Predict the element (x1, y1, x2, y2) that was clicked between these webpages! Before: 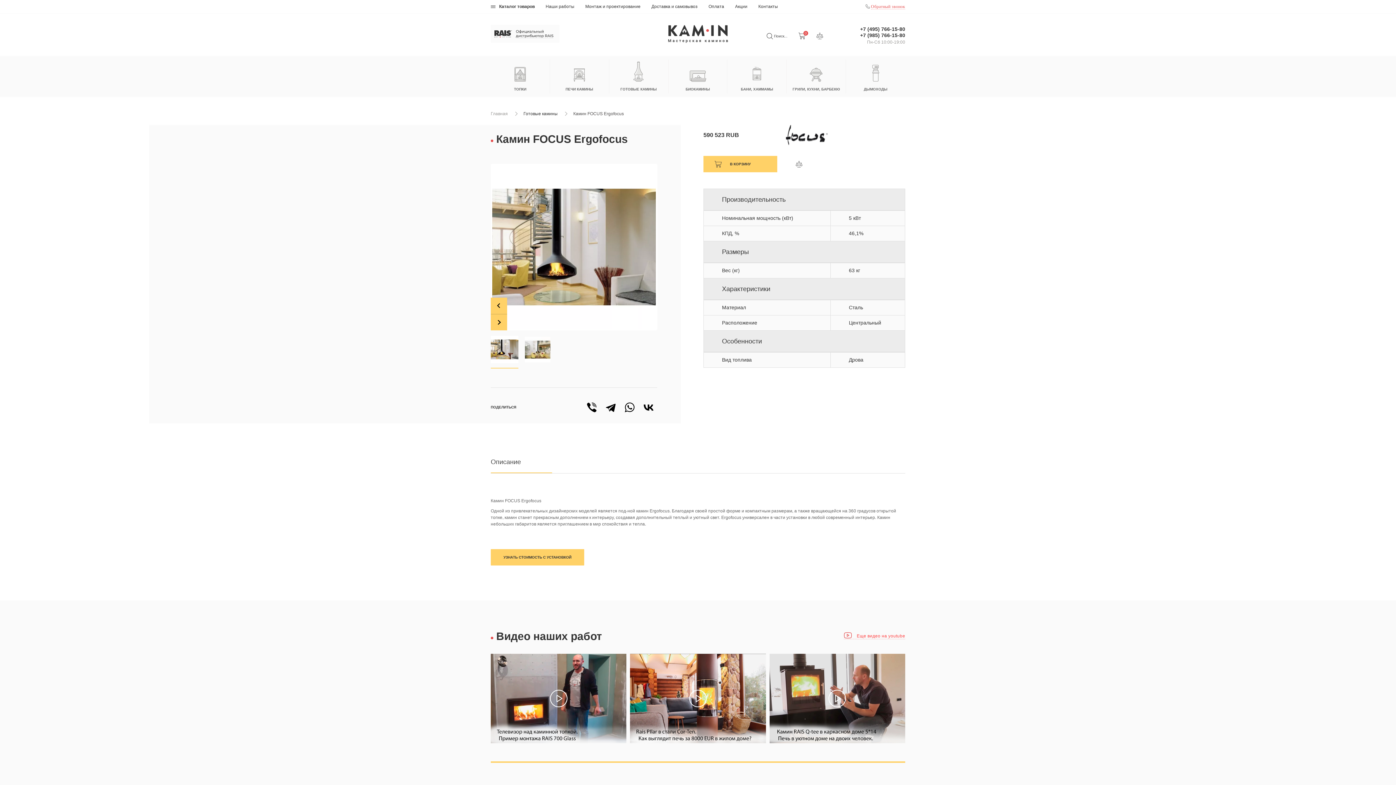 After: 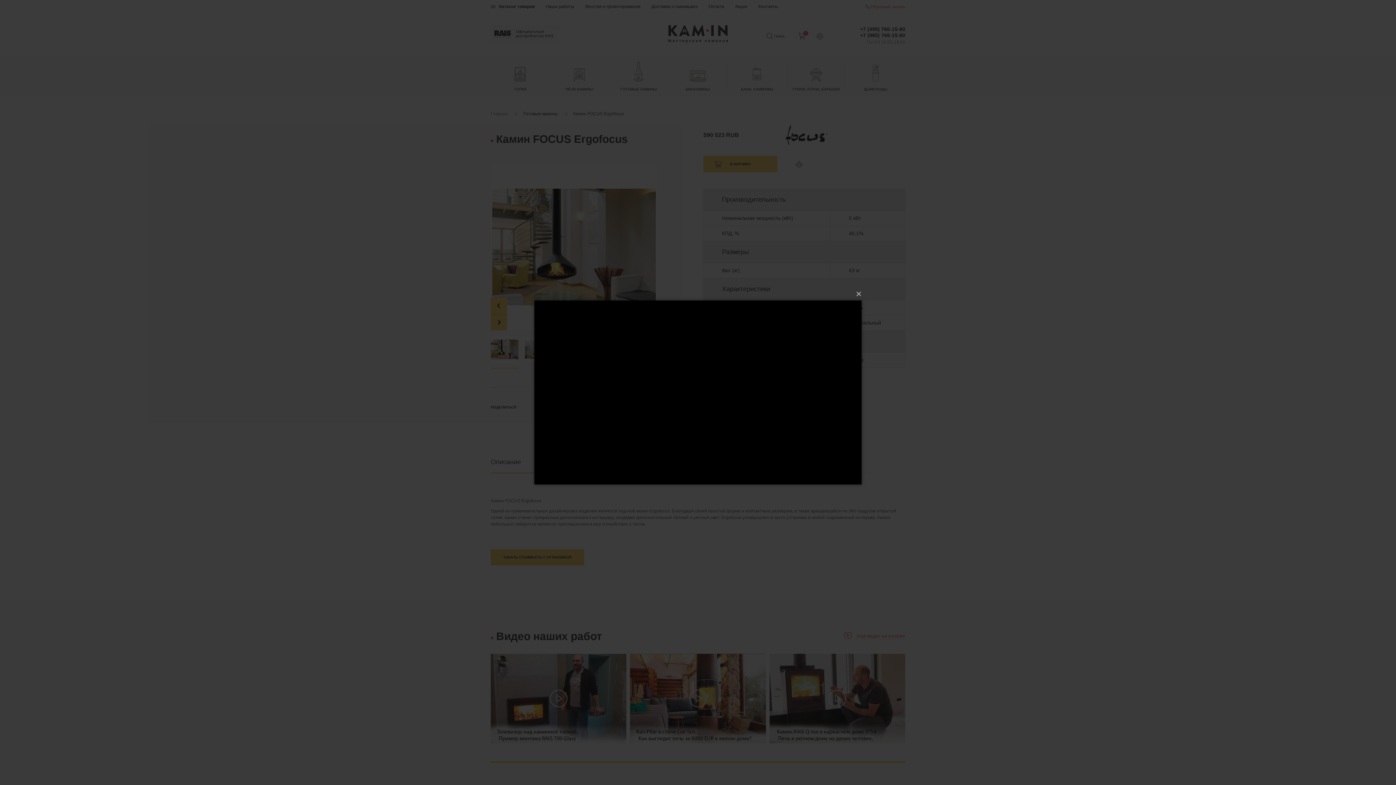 Action: bbox: (550, 696, 567, 701)